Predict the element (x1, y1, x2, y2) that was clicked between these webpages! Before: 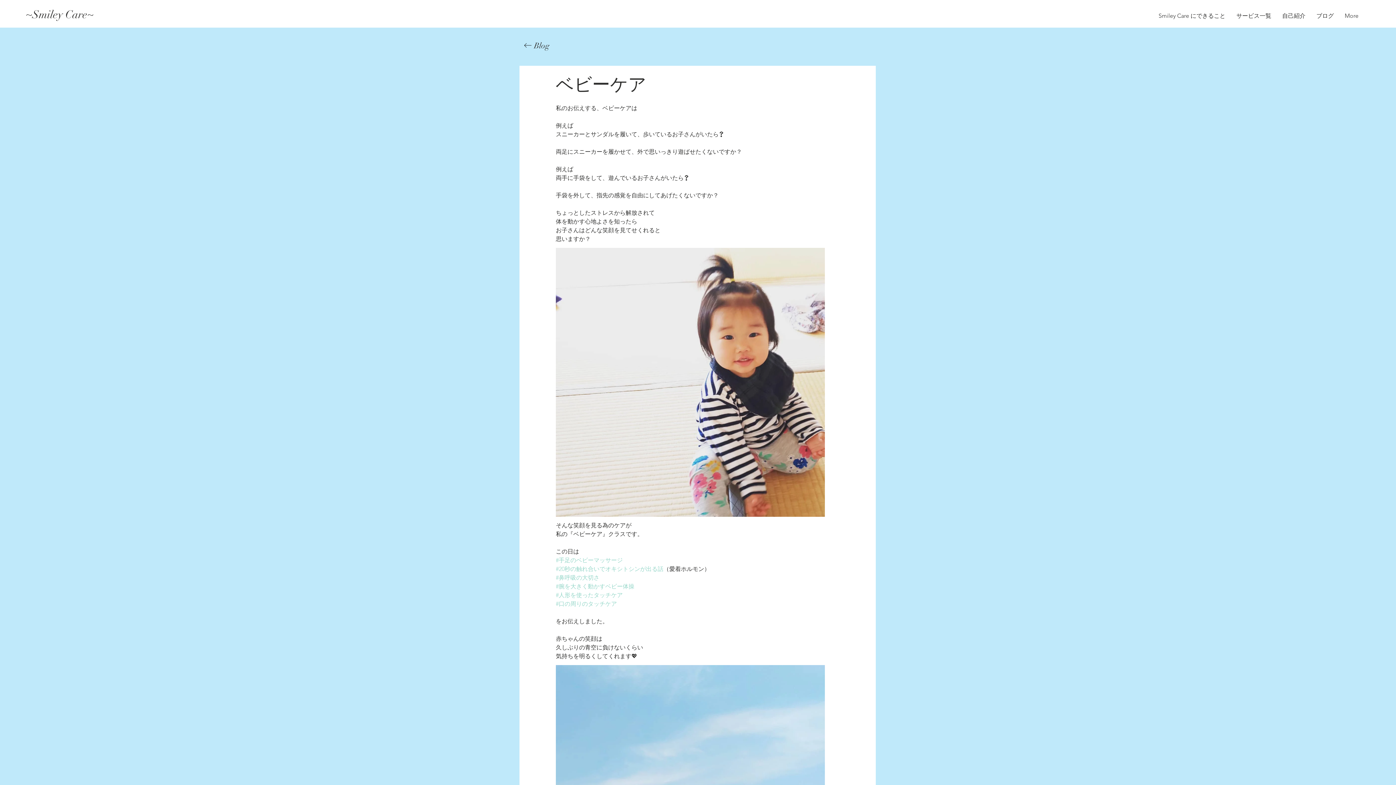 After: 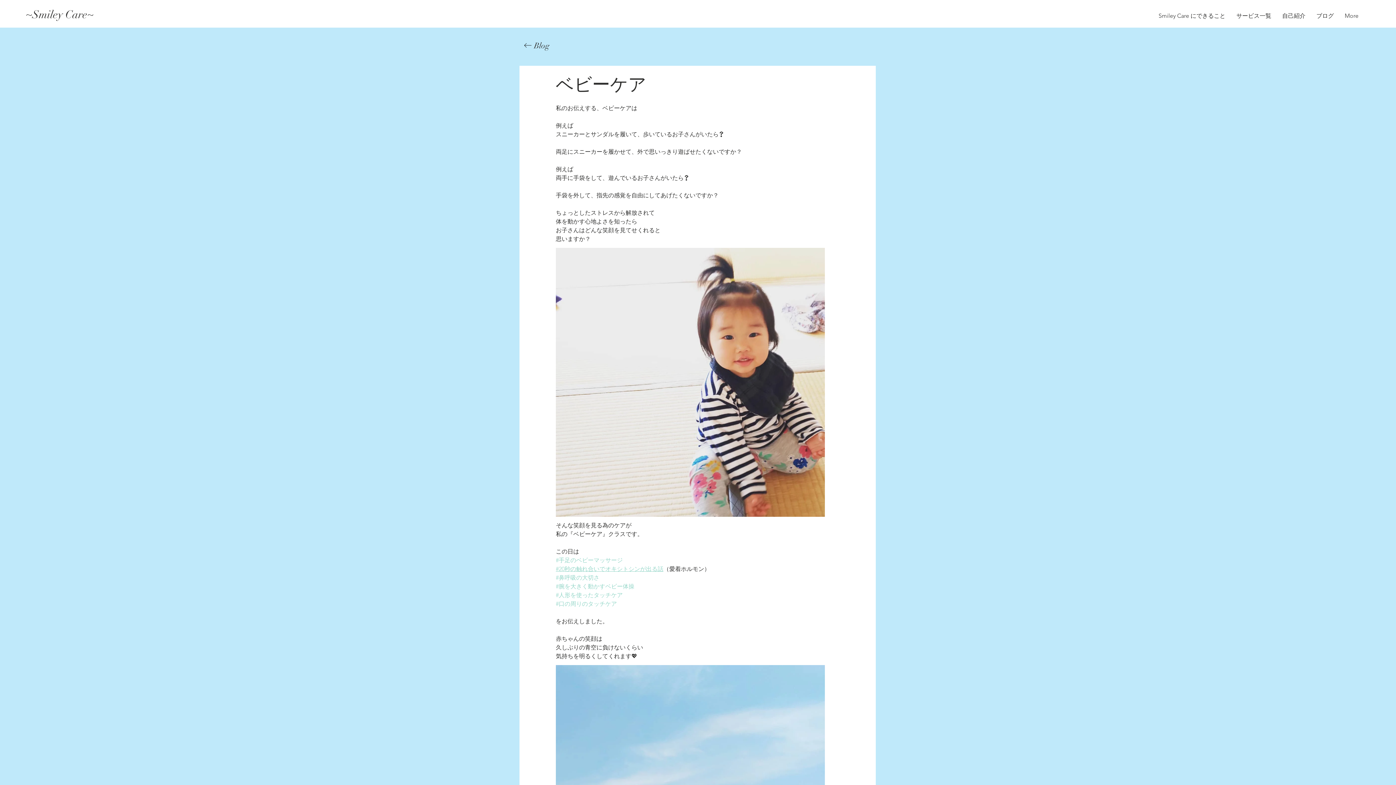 Action: label: #20秒の触れ合いでオキシトシンが出る話 bbox: (556, 565, 663, 572)